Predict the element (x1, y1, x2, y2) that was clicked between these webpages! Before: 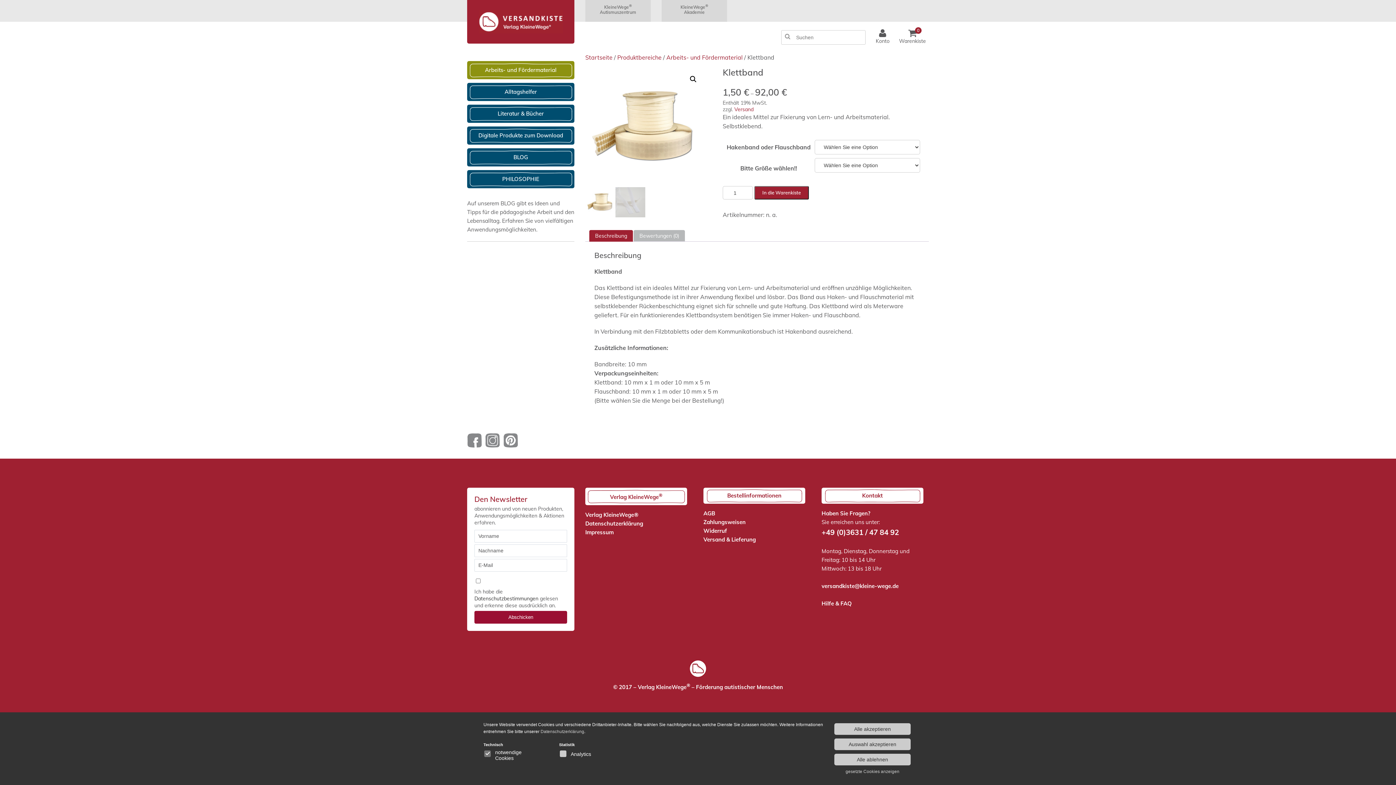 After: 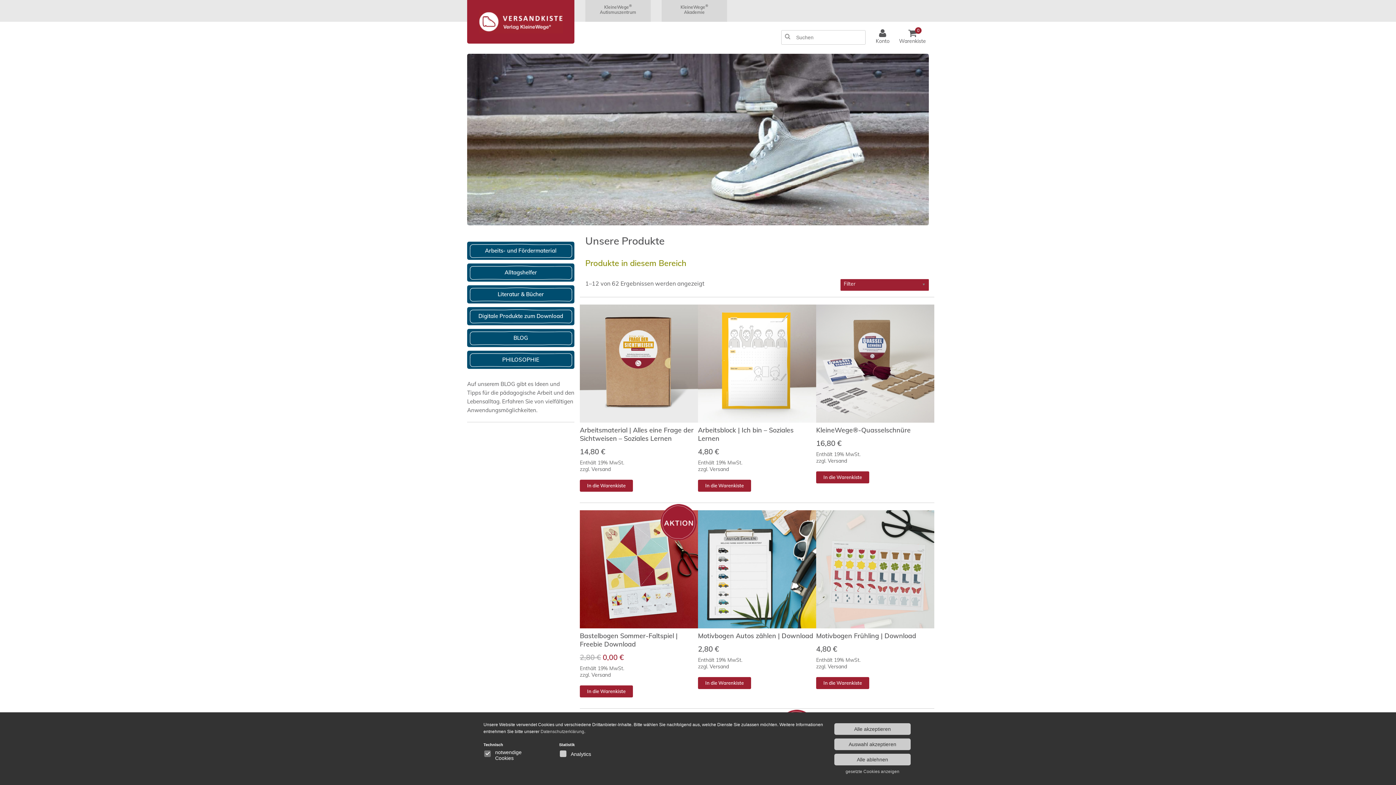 Action: label: Startseite bbox: (585, 53, 612, 61)